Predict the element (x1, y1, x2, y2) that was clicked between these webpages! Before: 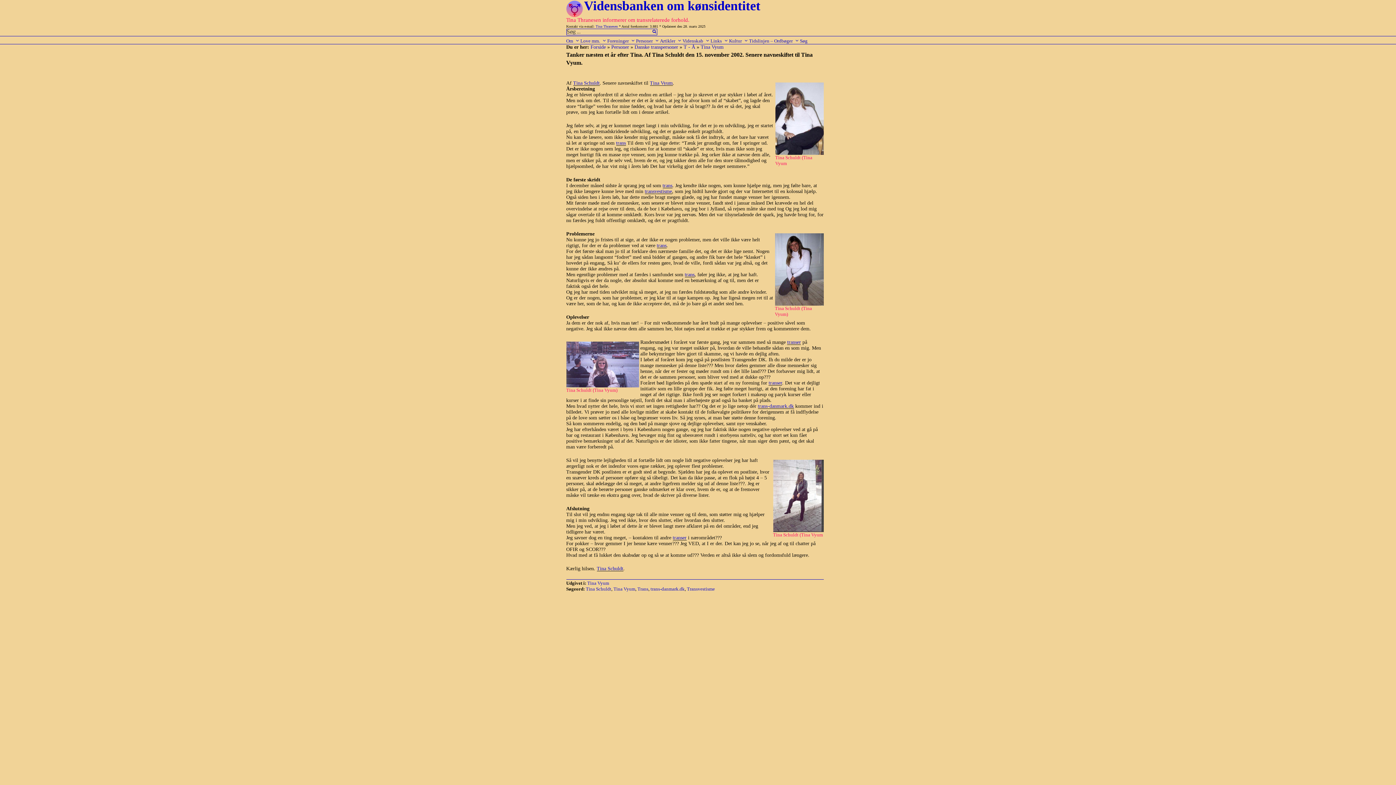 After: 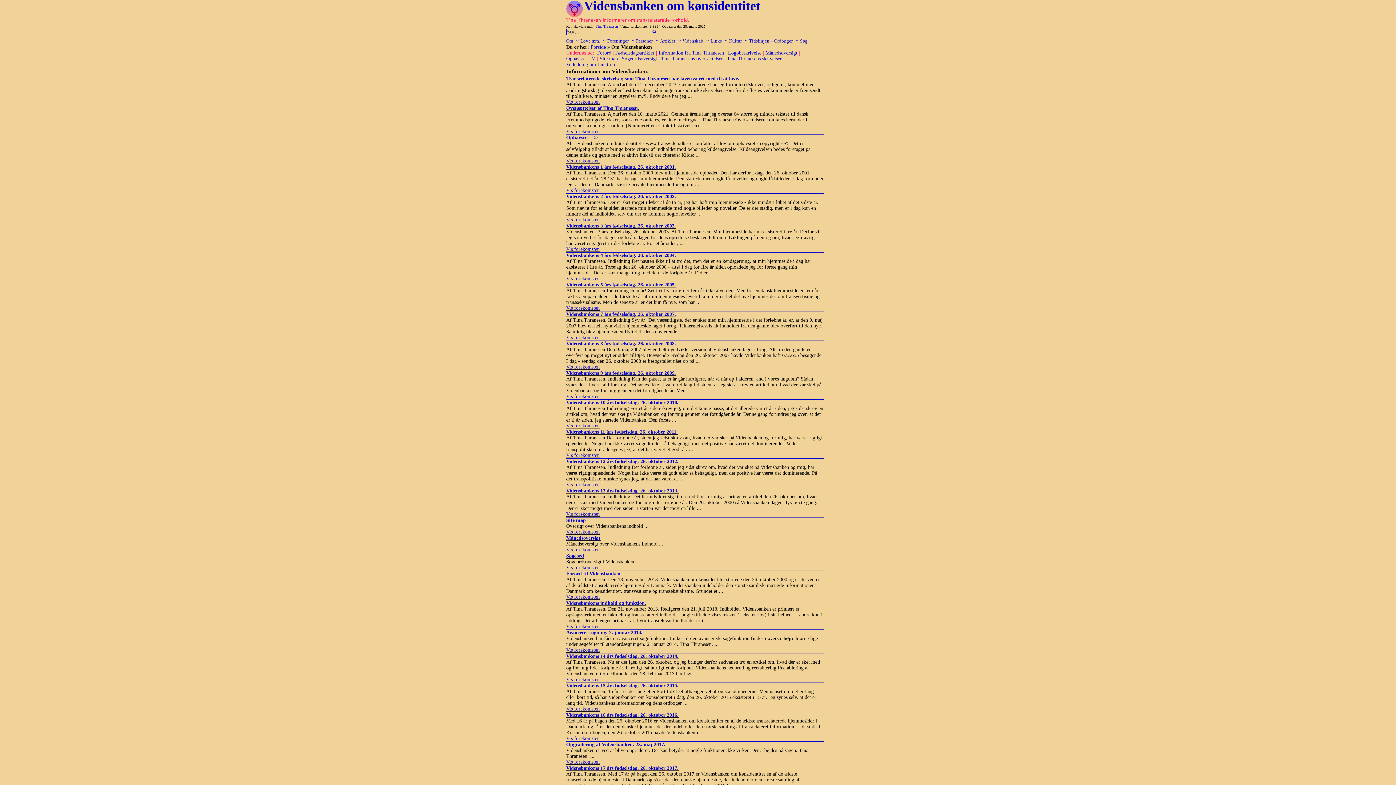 Action: bbox: (566, 36, 579, 43) label: Om